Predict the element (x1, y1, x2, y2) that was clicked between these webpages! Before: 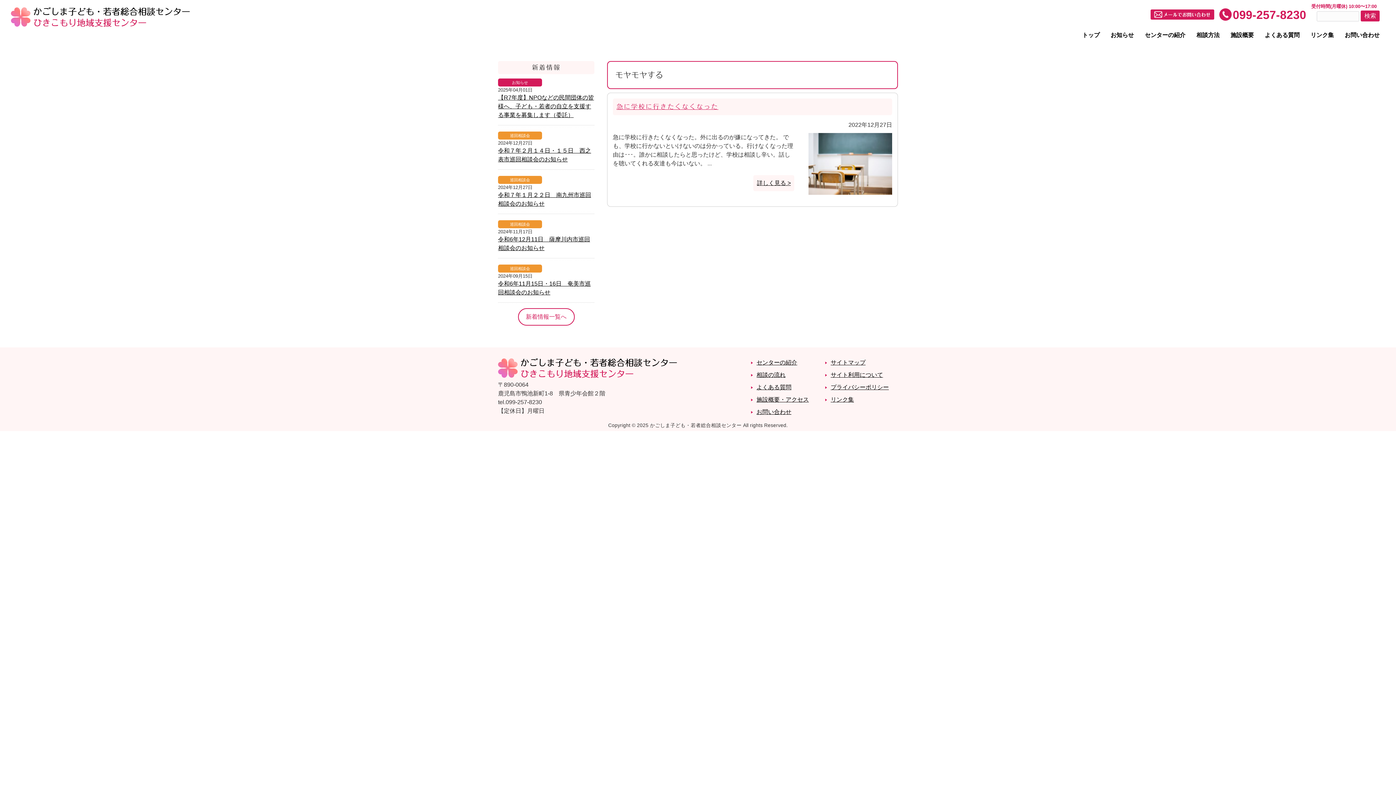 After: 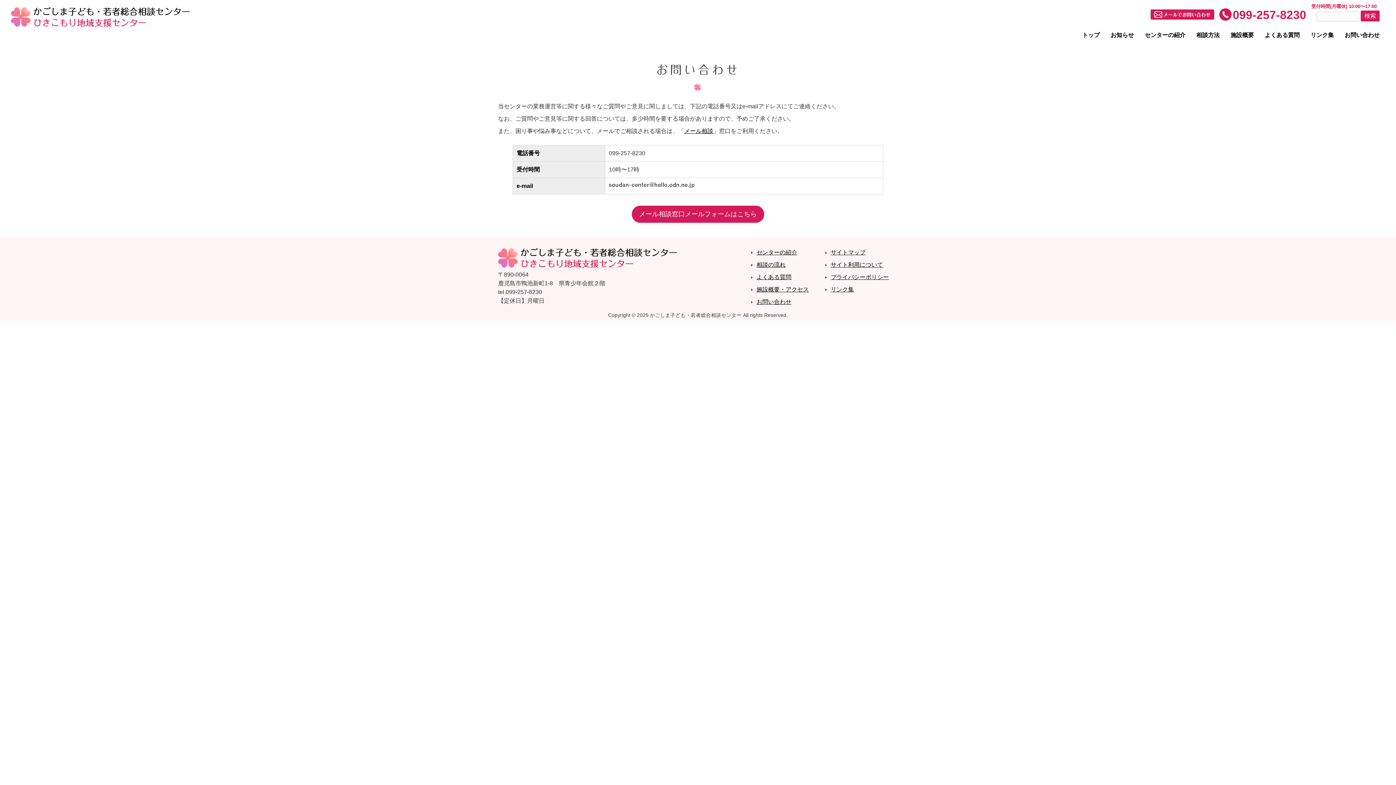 Action: bbox: (1339, 32, 1385, 38) label: お問い合わせ